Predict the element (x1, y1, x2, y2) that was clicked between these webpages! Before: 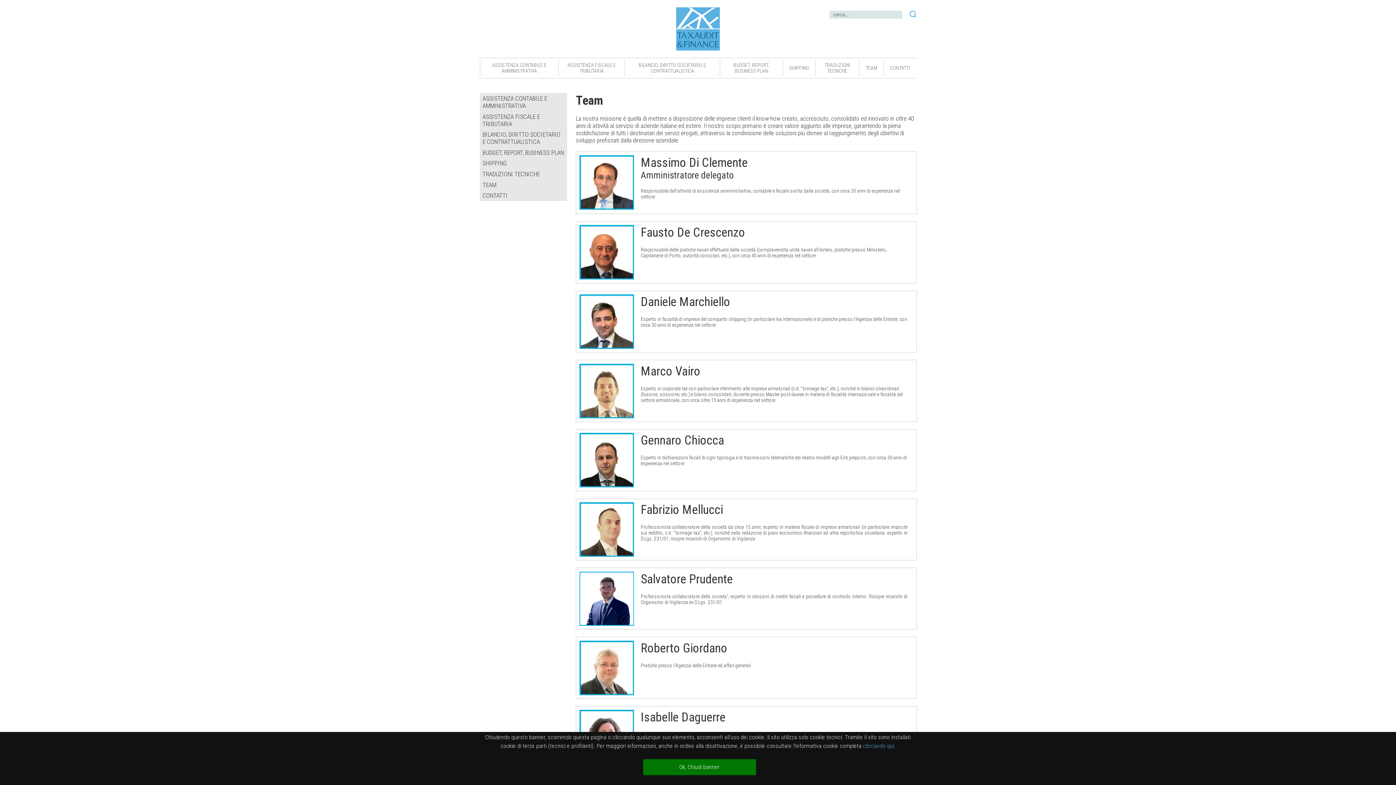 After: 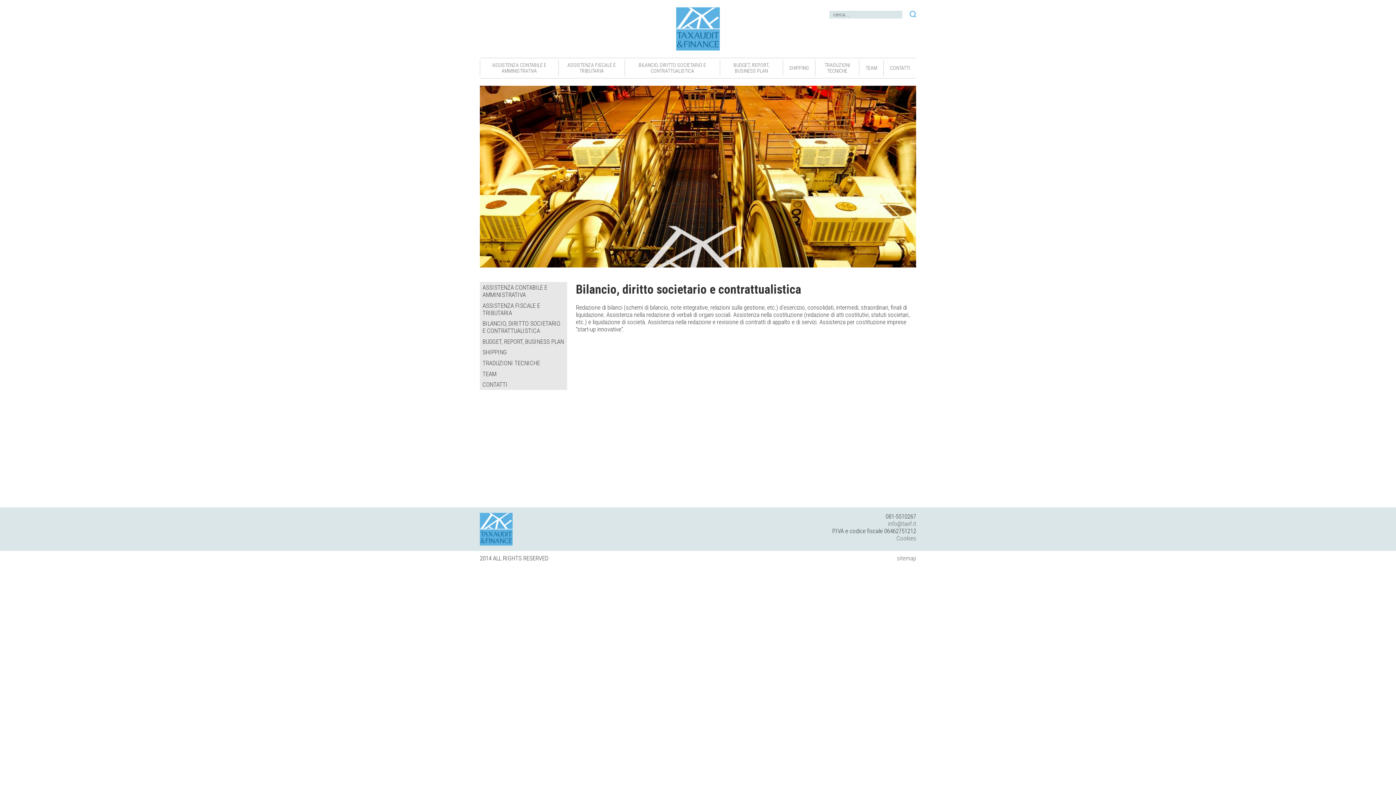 Action: label: BILANCIO, DIRITTO SOCIETARIO E CONTRATTUALISTICA bbox: (480, 129, 567, 147)